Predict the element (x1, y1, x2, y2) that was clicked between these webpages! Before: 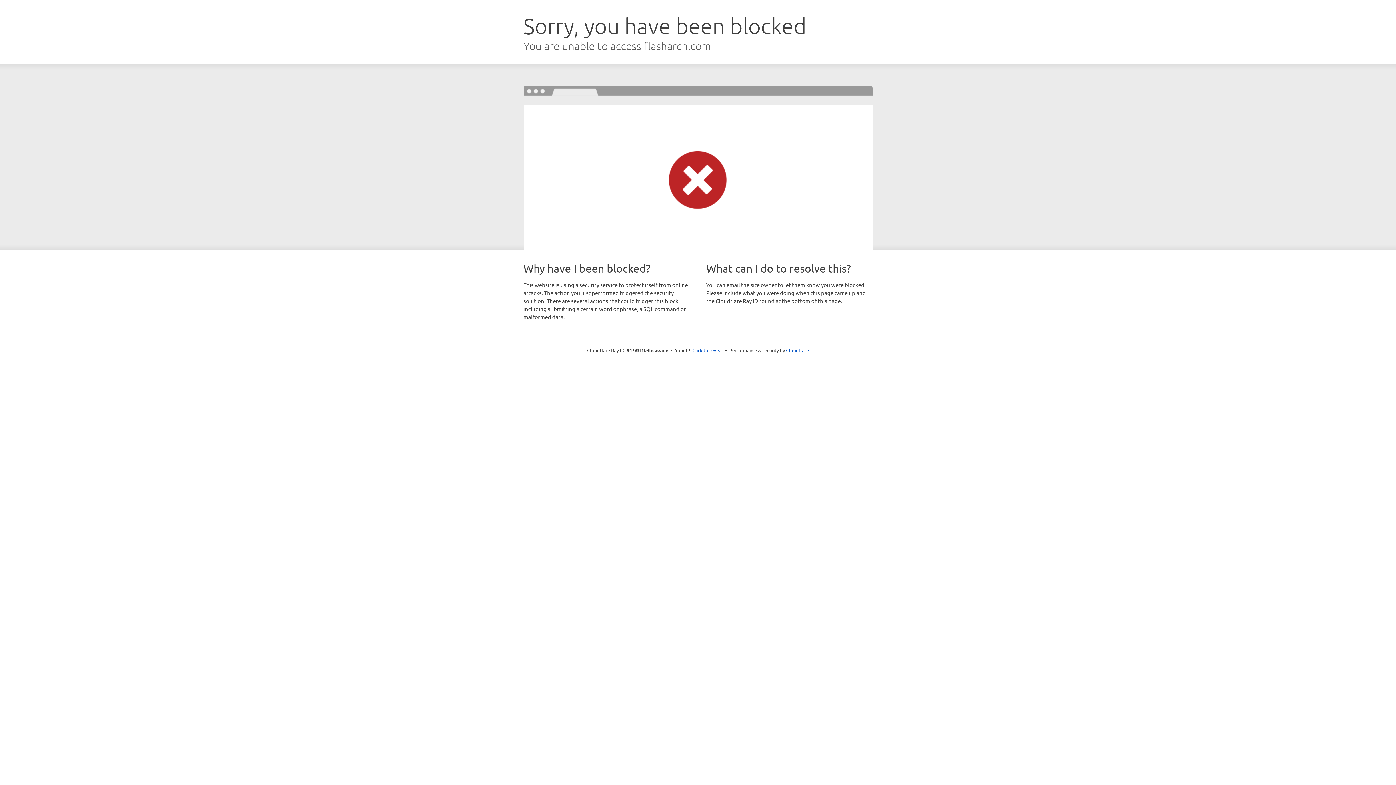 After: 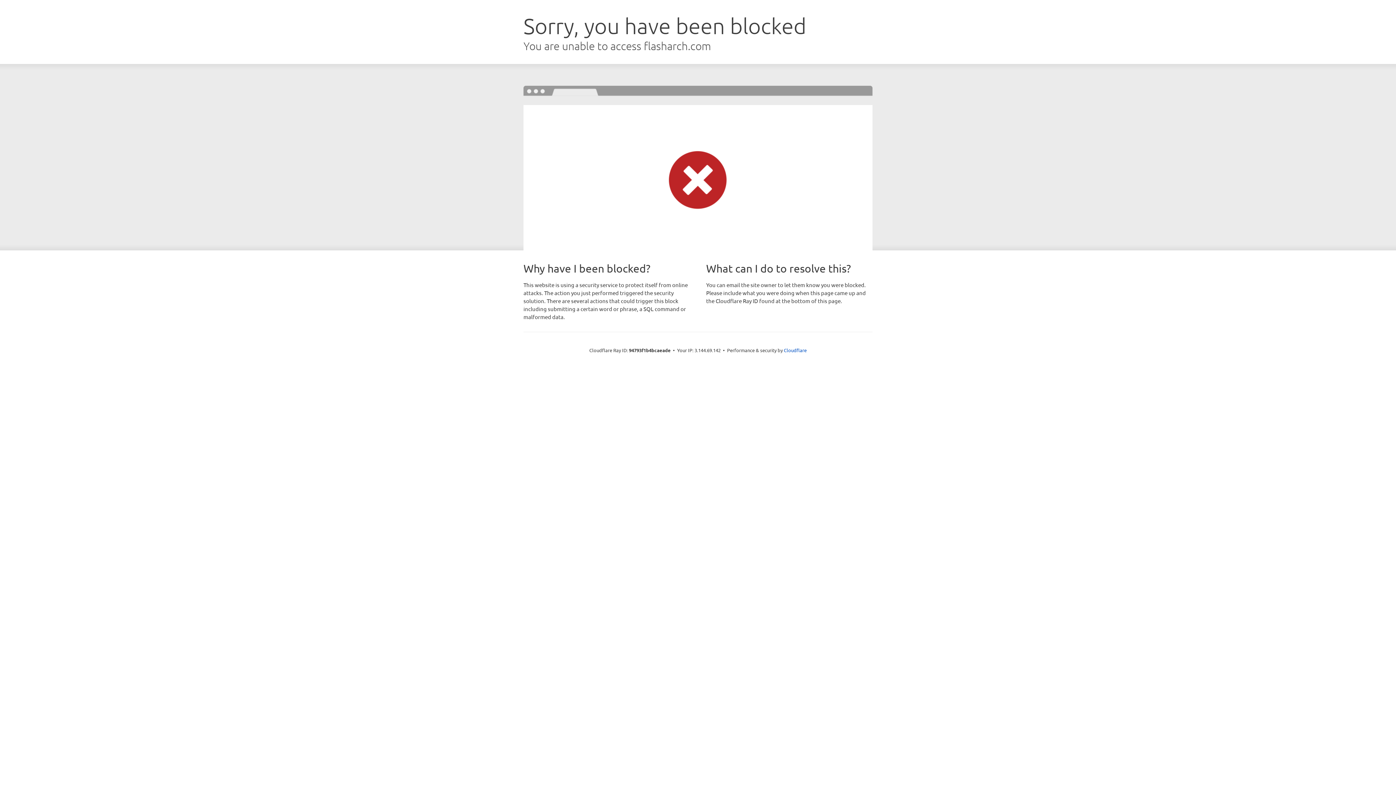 Action: bbox: (692, 346, 723, 353) label: Click to reveal